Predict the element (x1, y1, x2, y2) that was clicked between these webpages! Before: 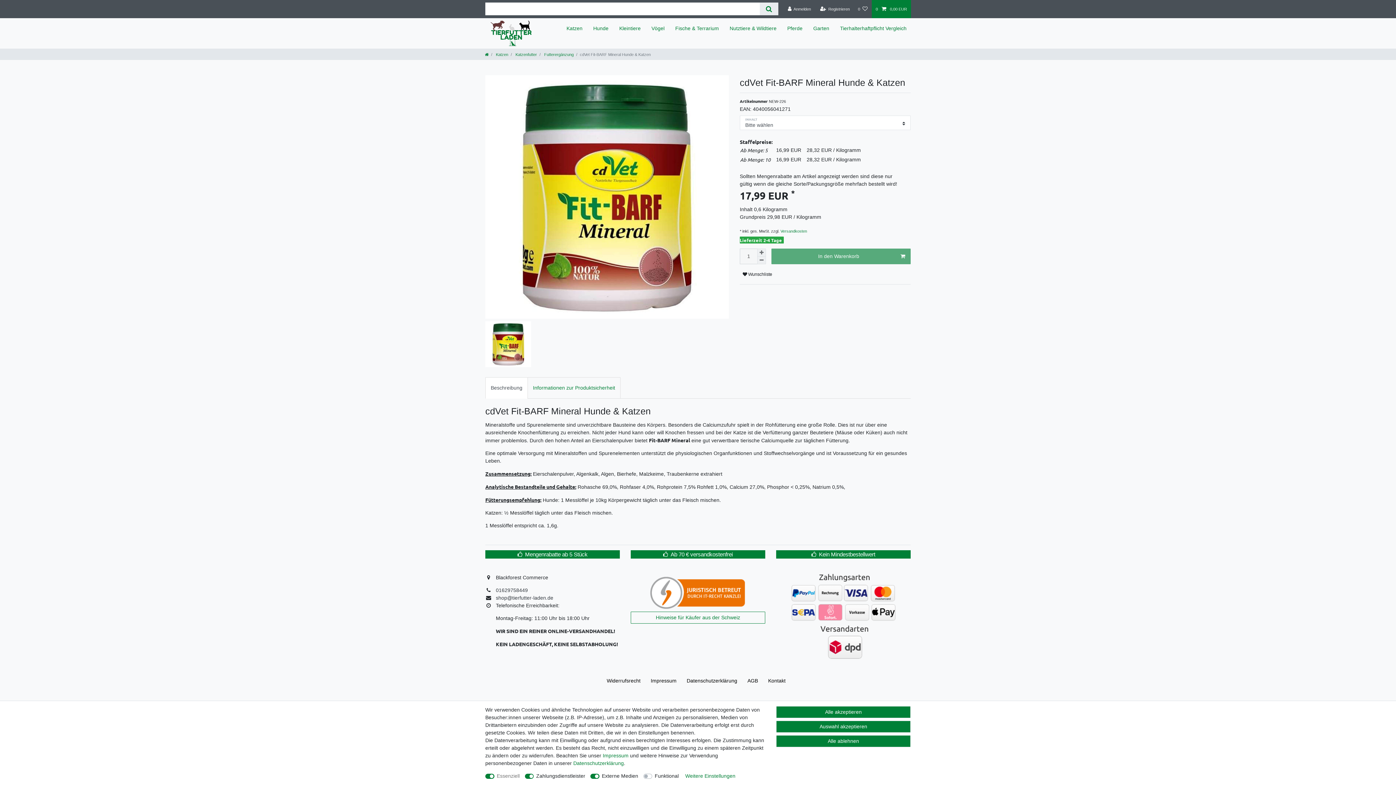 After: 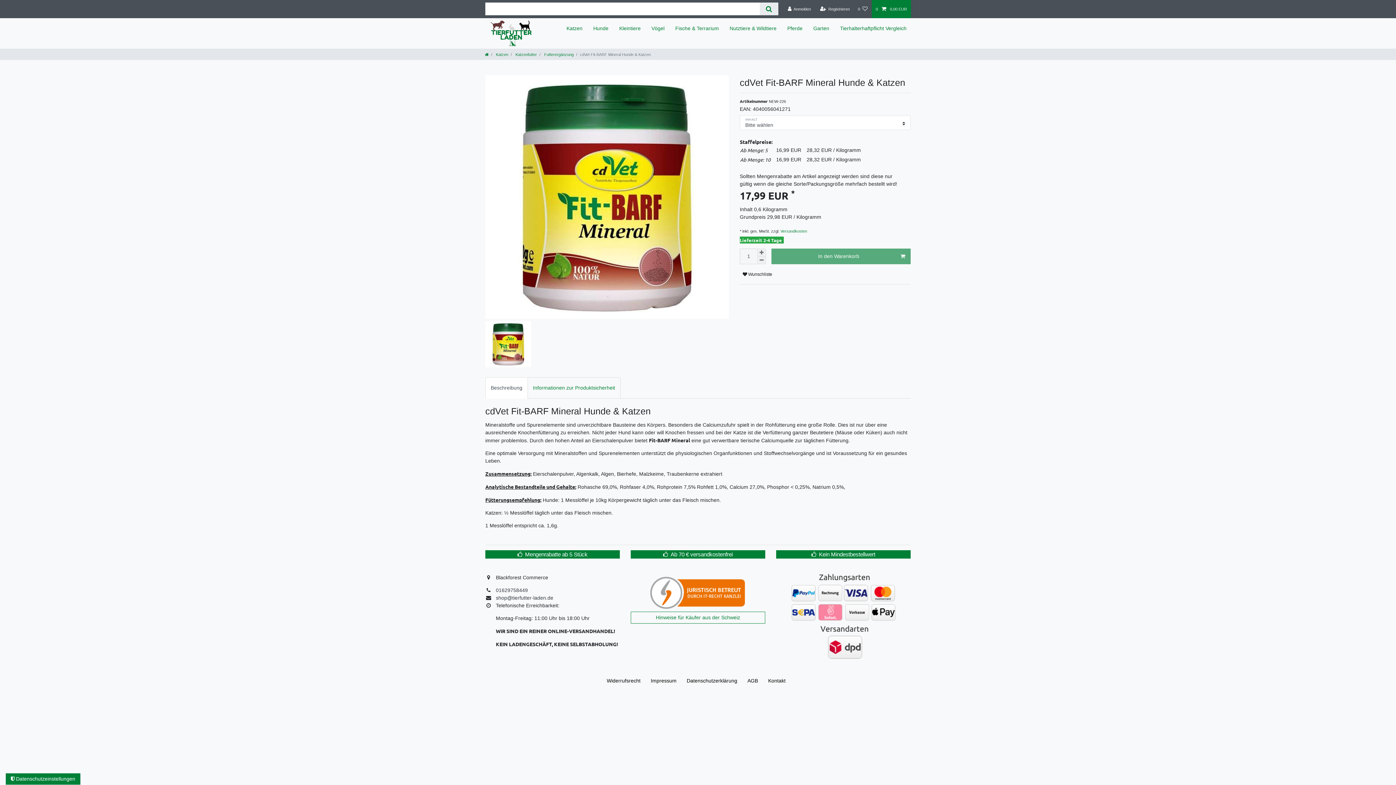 Action: bbox: (776, 721, 910, 733) label: Auswahl akzeptieren